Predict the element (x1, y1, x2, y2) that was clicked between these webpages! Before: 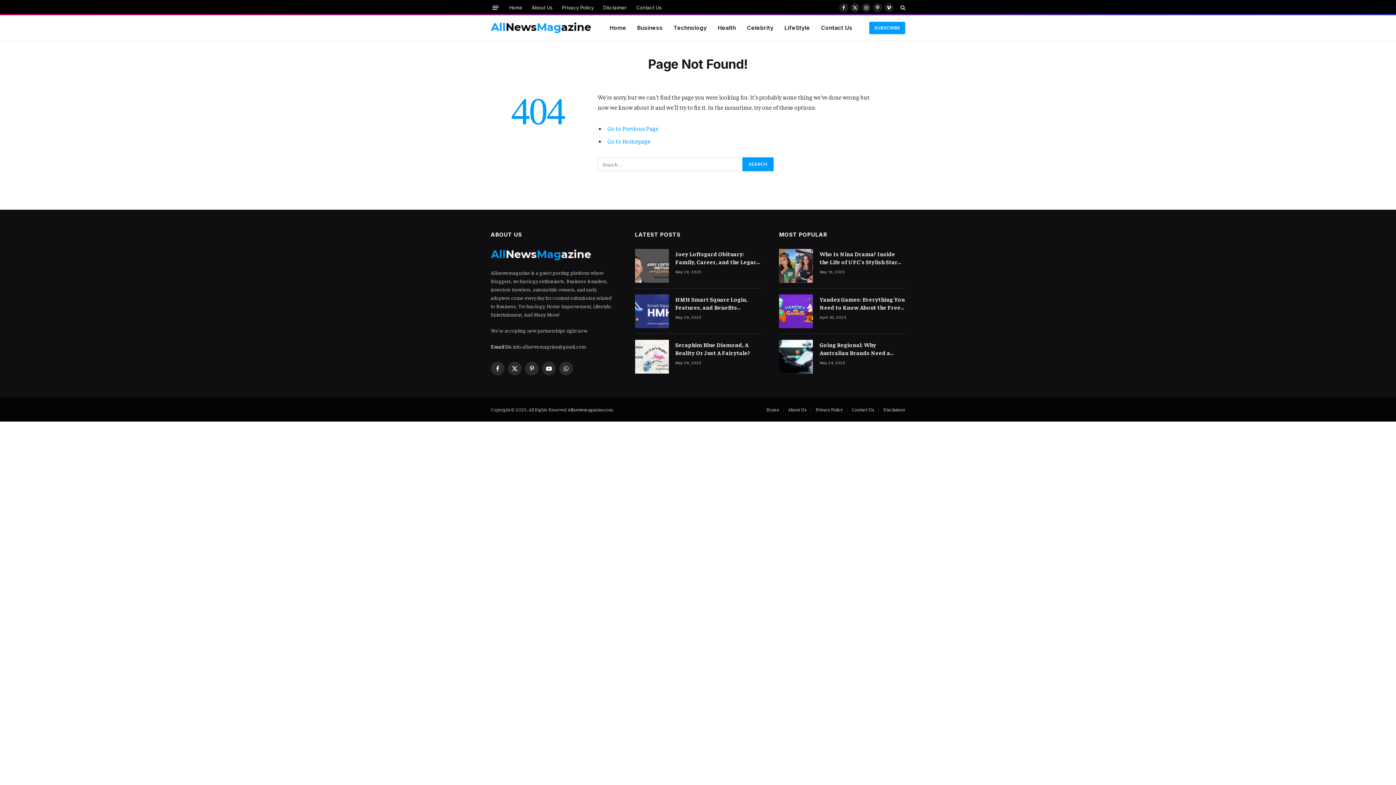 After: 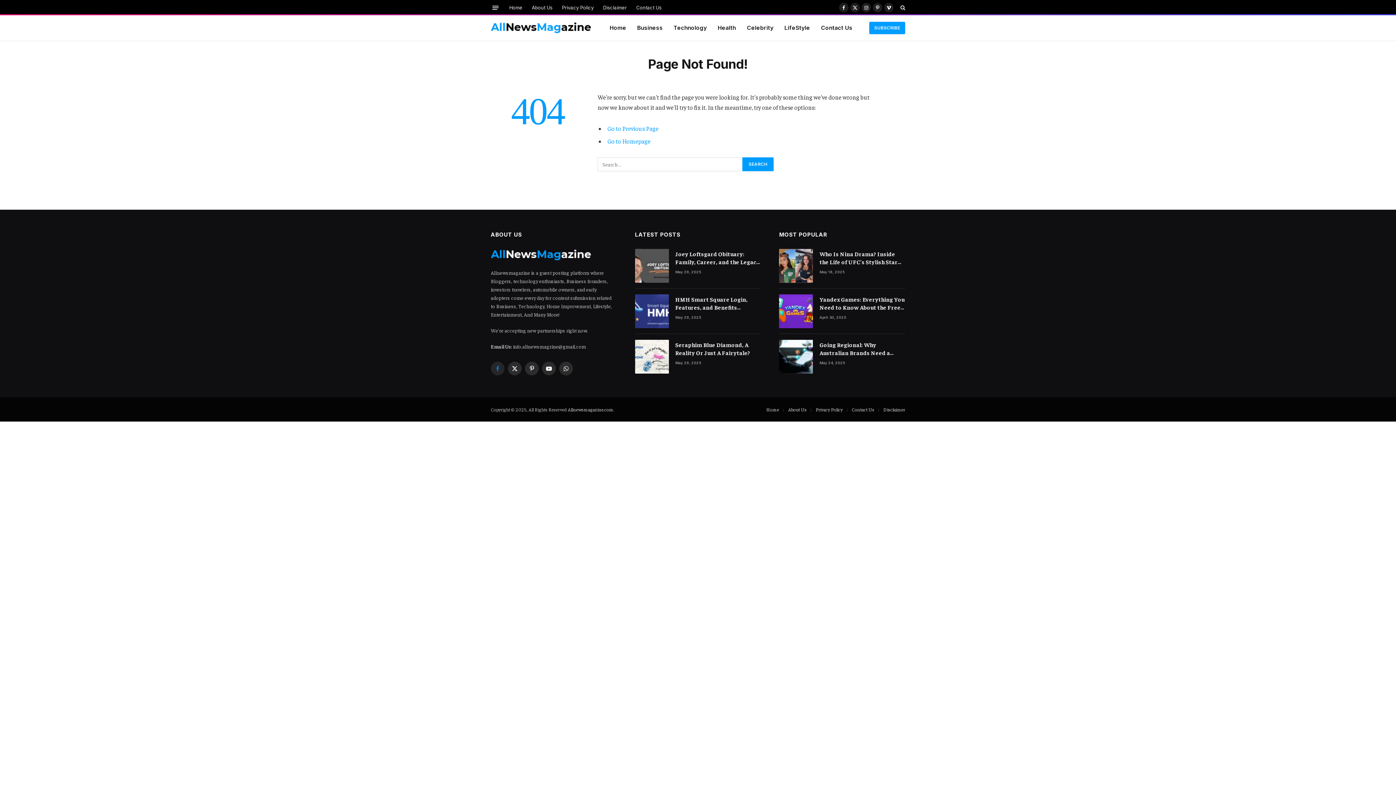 Action: label: Facebook bbox: (490, 361, 504, 375)